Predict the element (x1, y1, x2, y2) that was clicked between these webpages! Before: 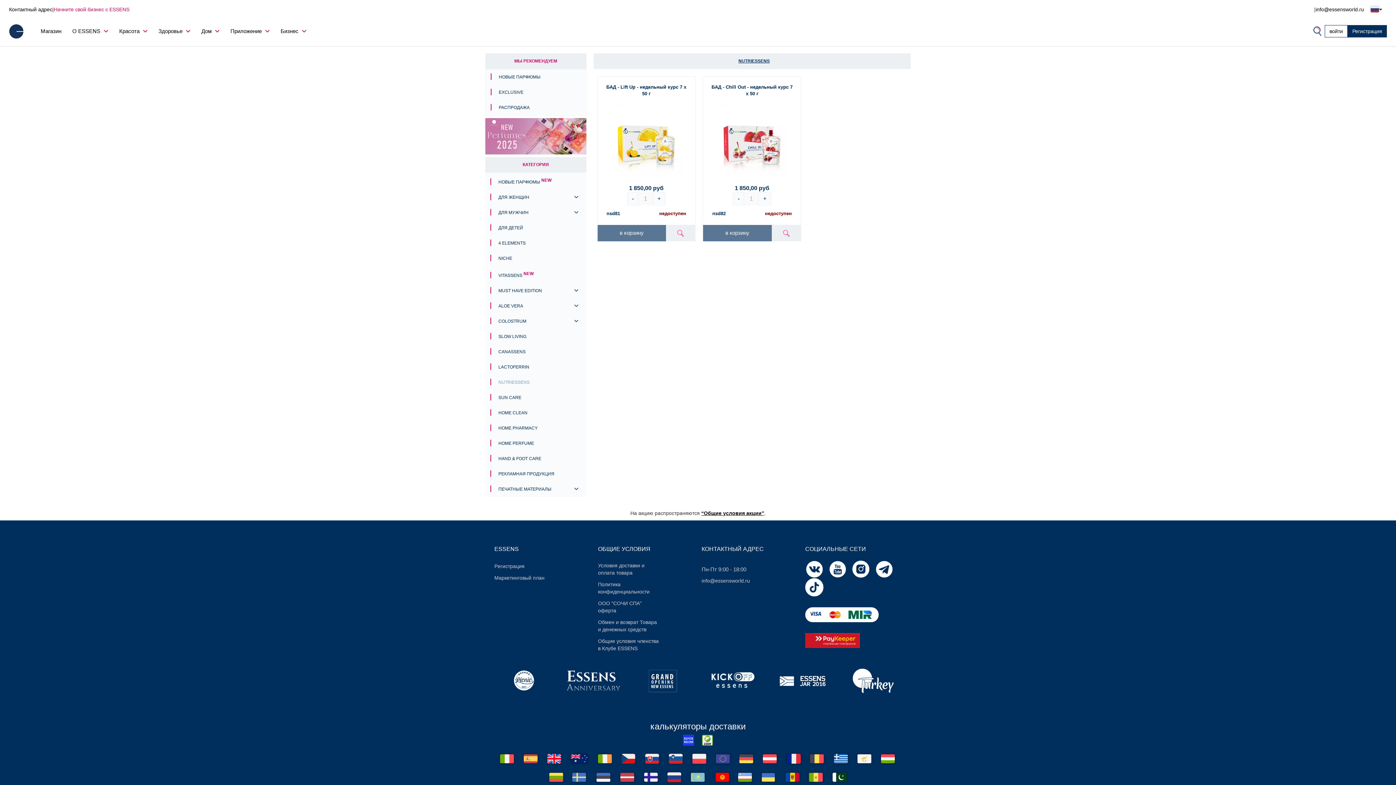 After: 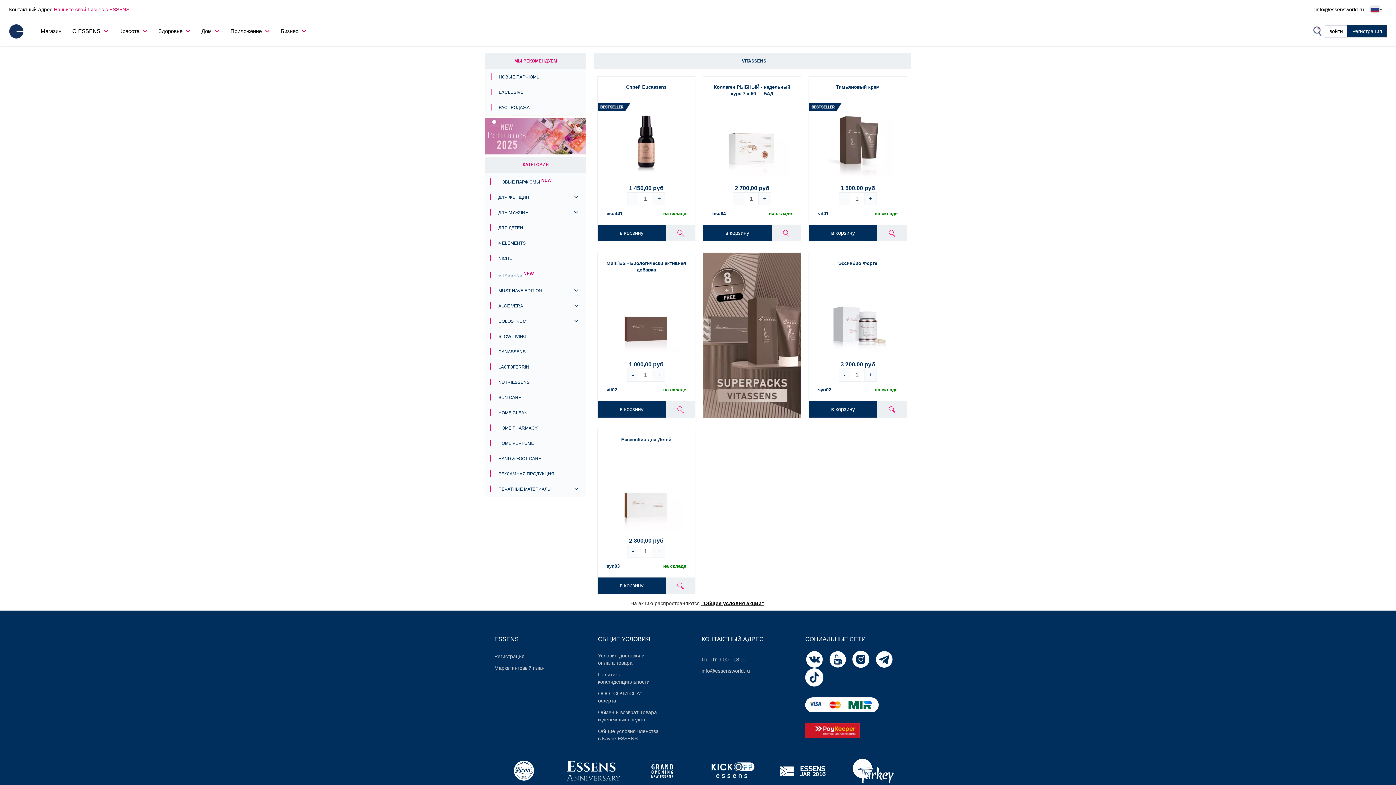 Action: bbox: (491, 273, 533, 278) label: VITASSENS NEW